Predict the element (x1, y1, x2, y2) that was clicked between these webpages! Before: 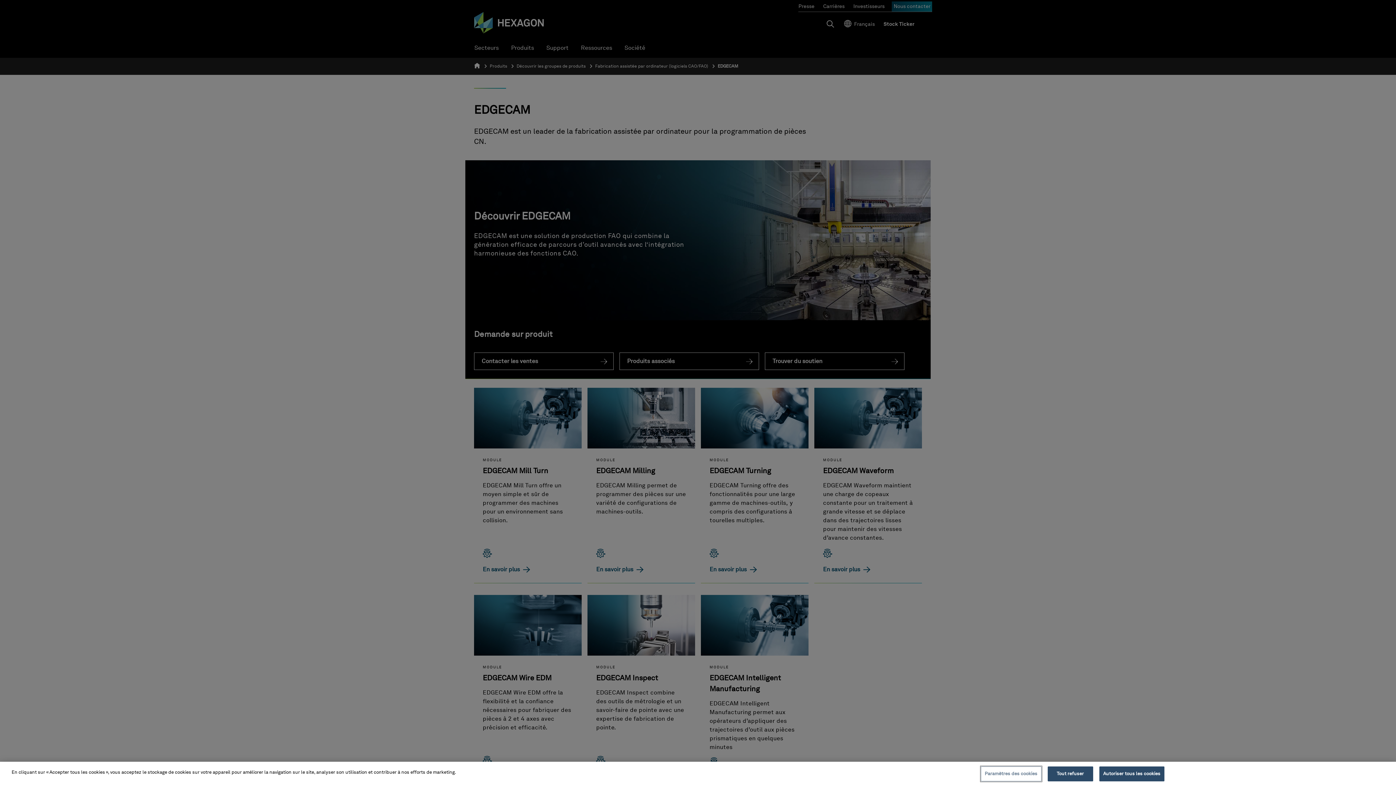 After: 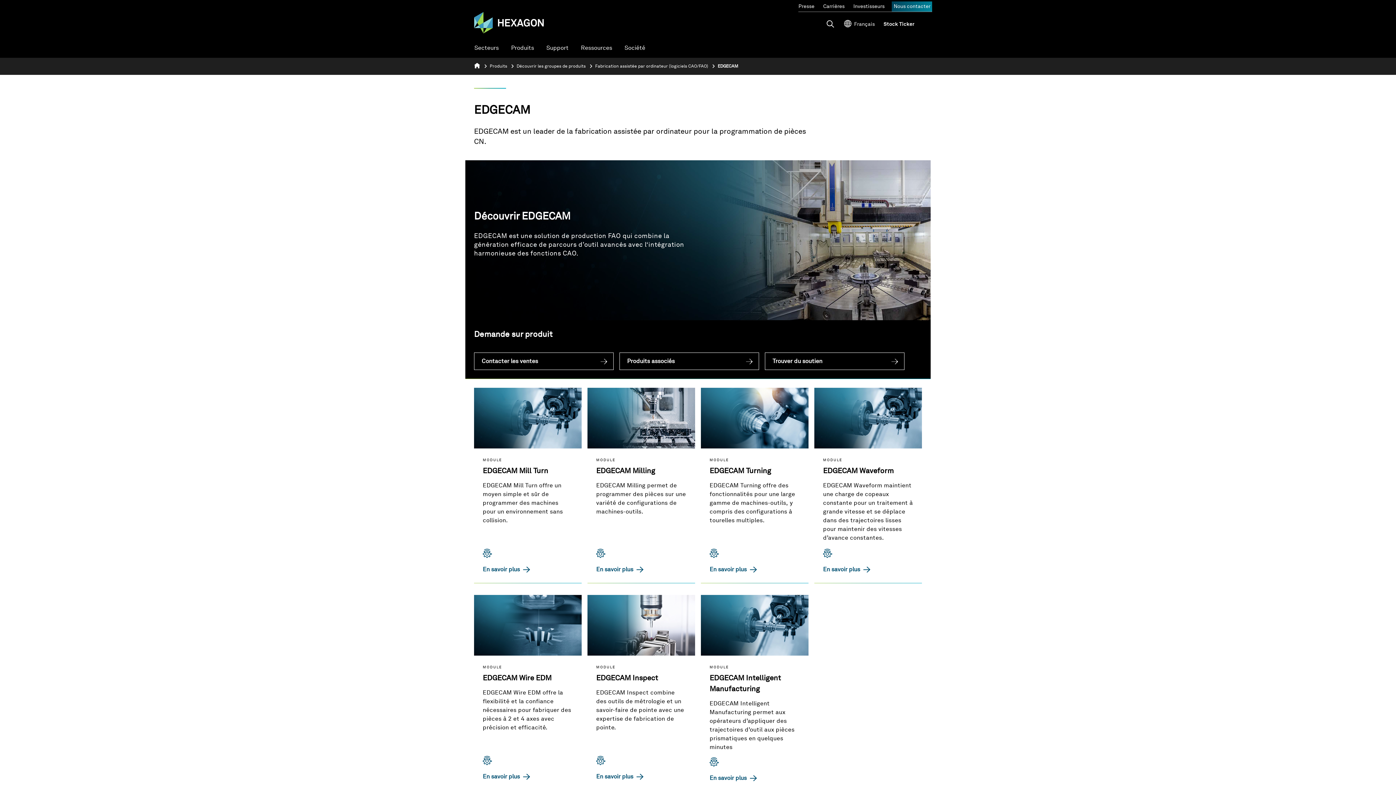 Action: label: Autoriser tous les cookies bbox: (1099, 766, 1164, 781)